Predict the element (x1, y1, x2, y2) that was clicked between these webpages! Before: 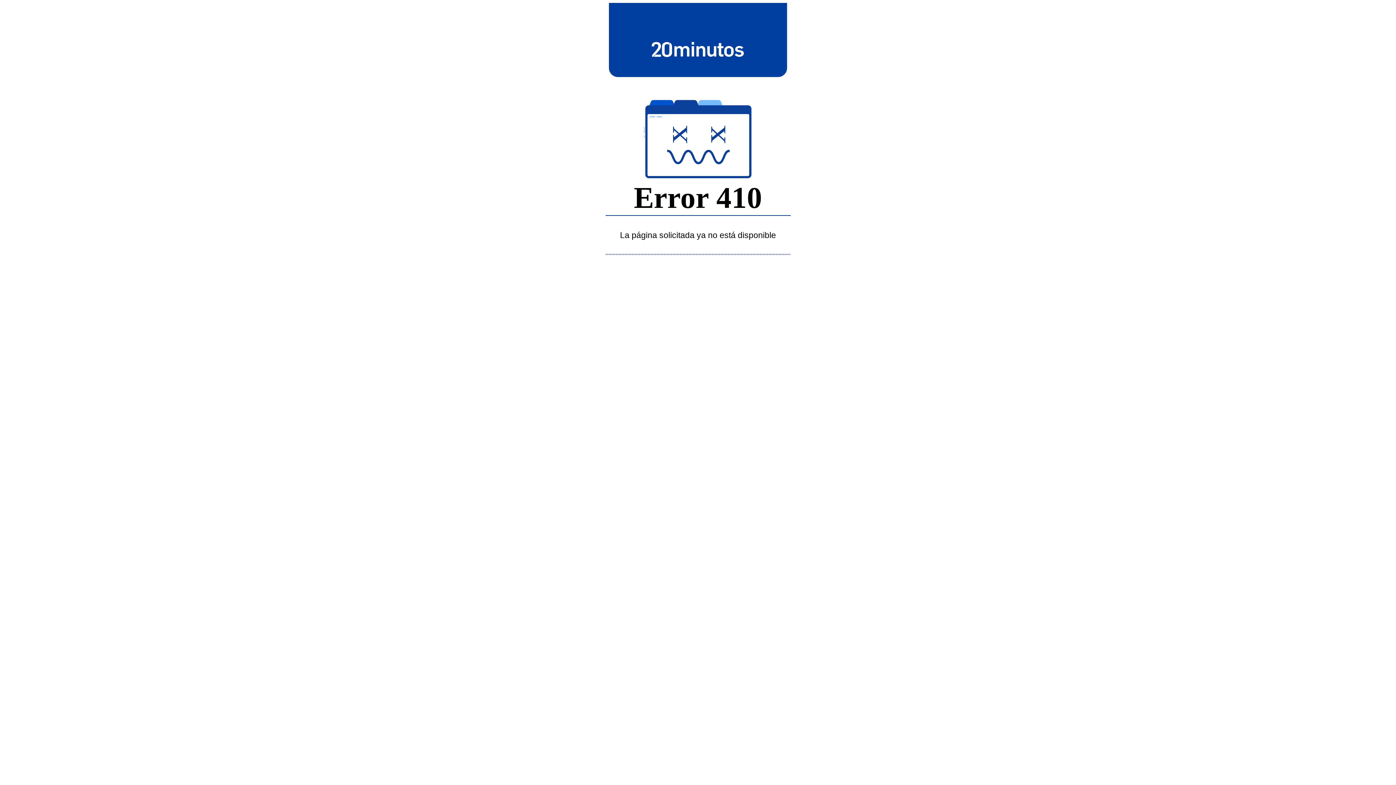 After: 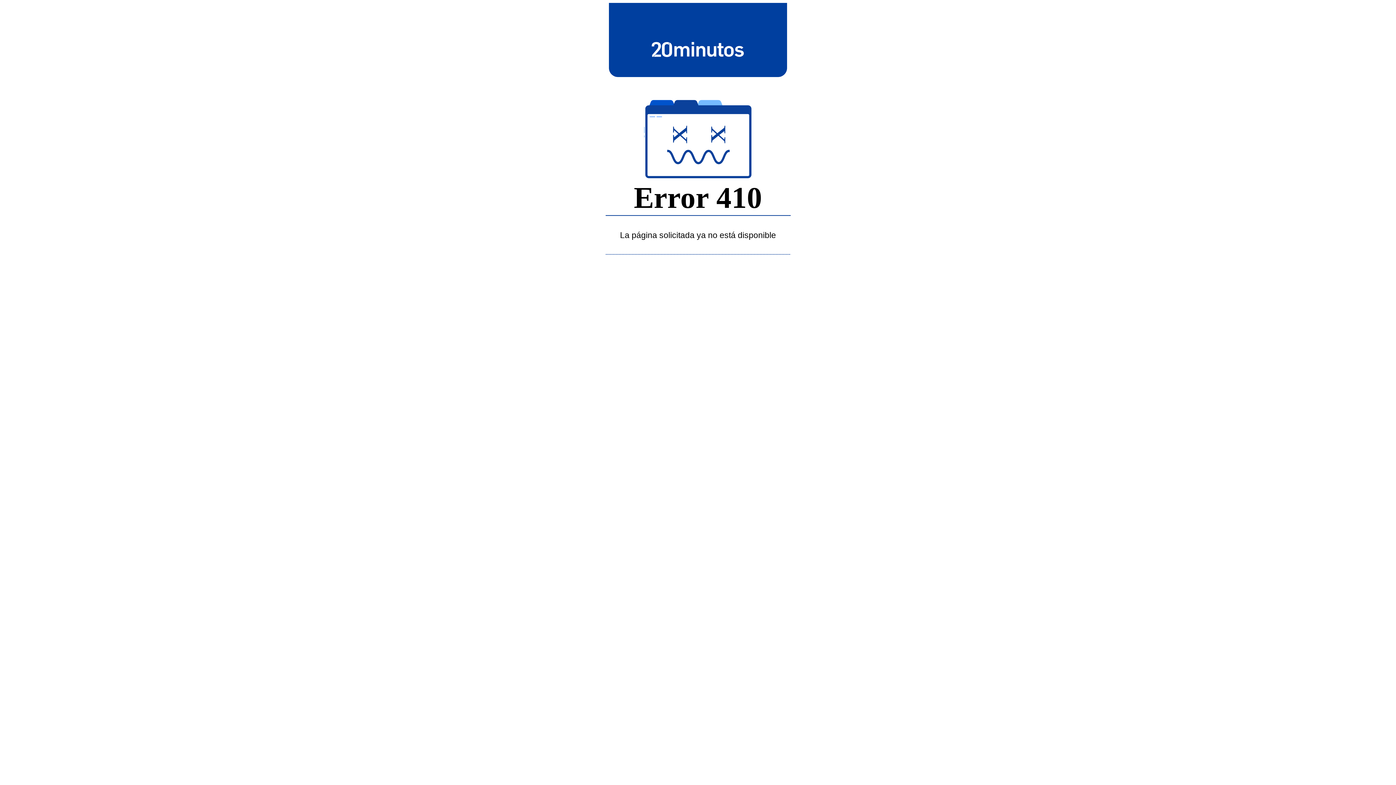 Action: bbox: (643, 39, 752, 58)